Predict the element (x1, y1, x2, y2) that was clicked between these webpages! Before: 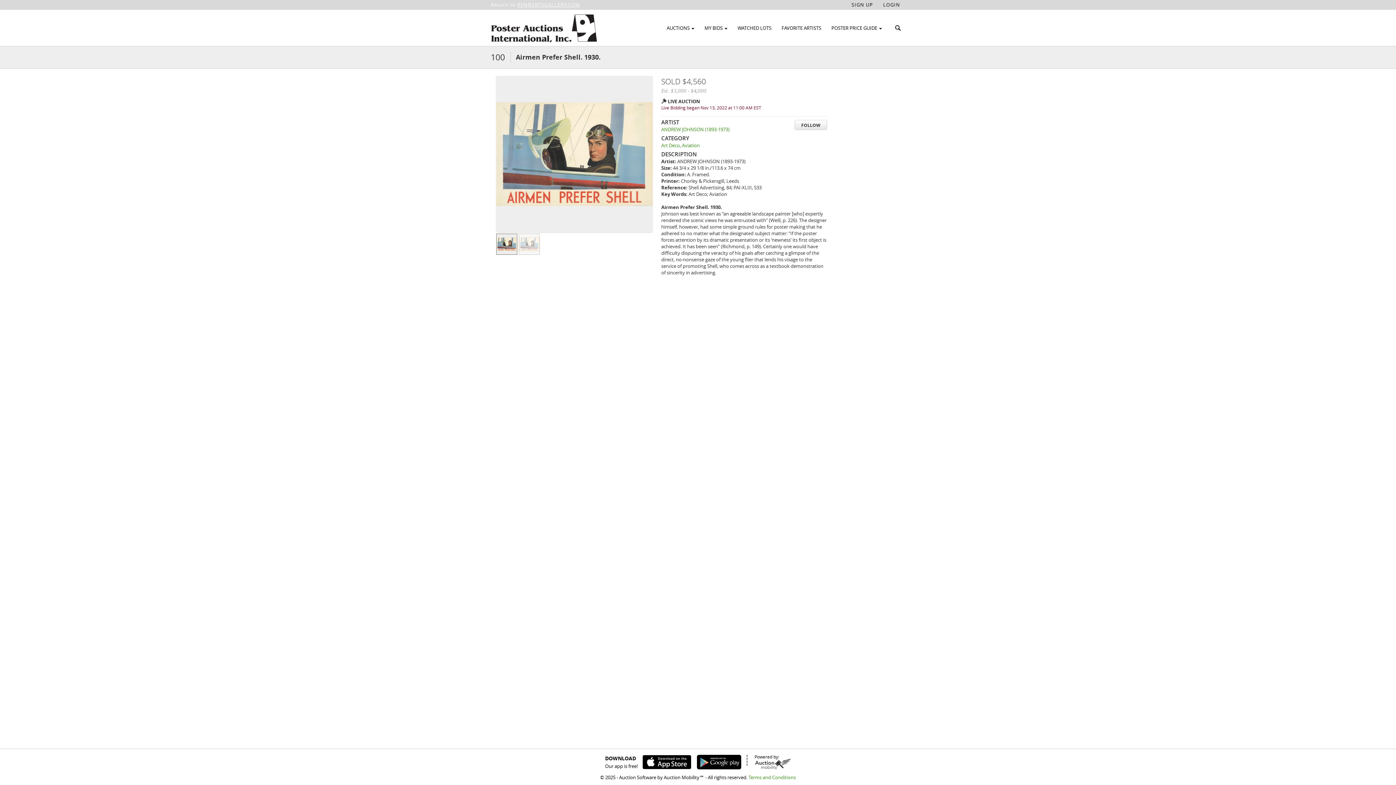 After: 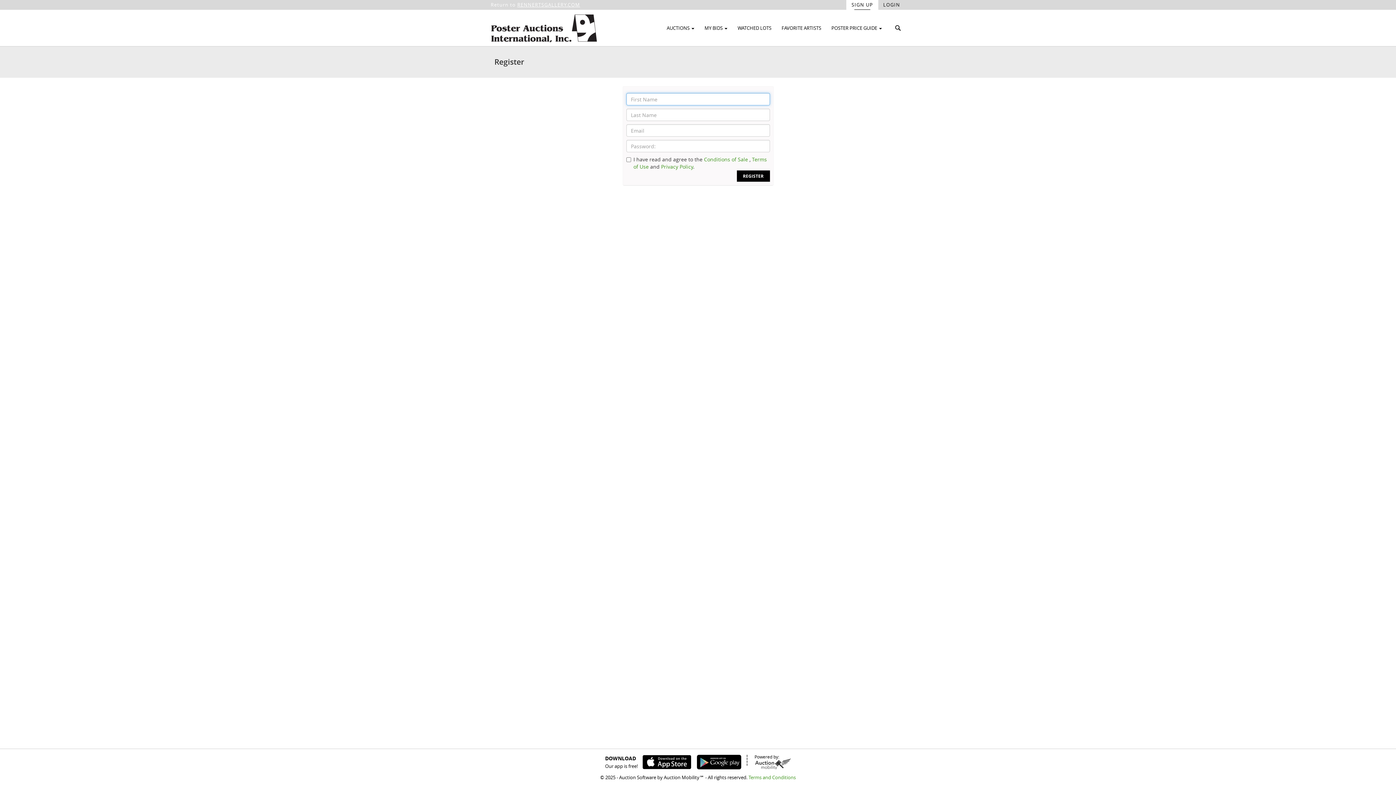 Action: label: SIGN UP bbox: (846, 0, 878, 9)